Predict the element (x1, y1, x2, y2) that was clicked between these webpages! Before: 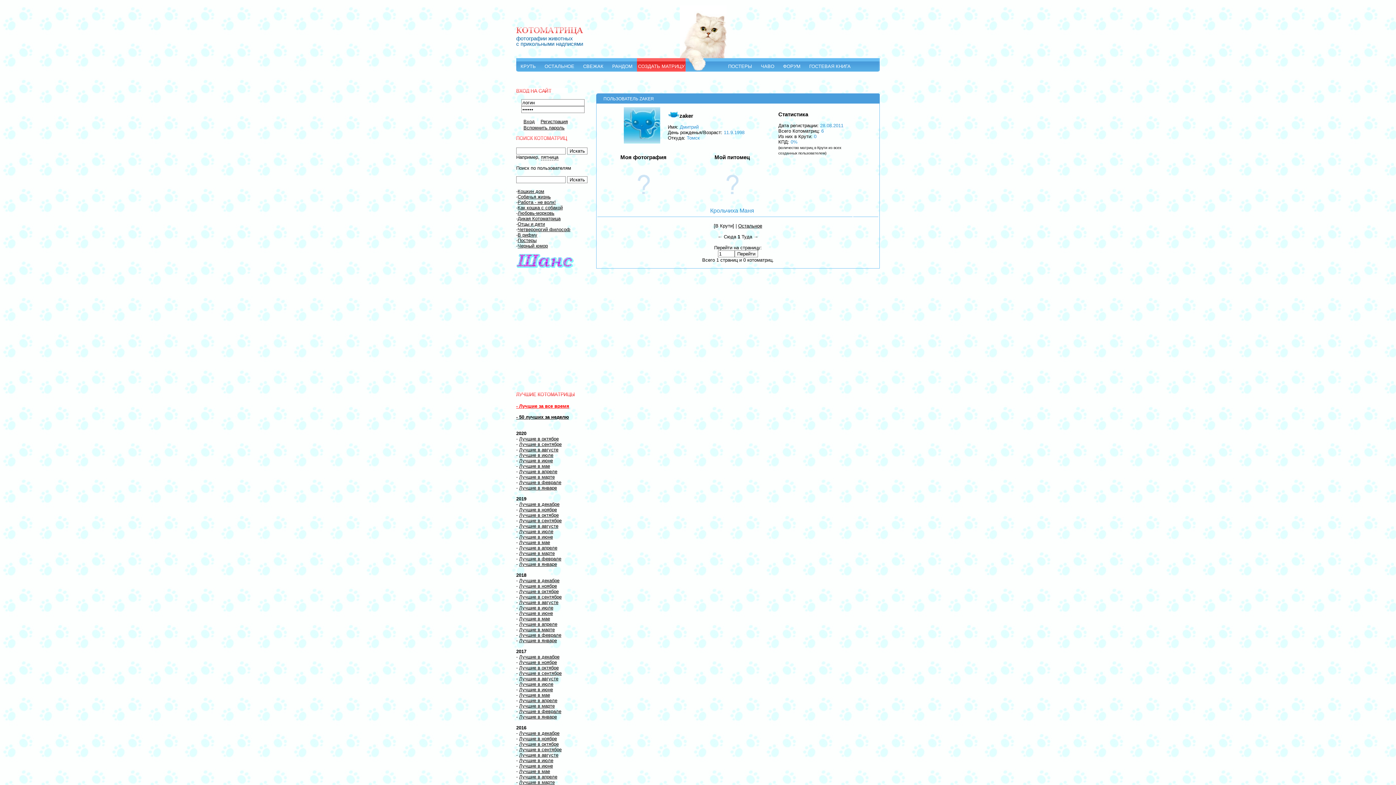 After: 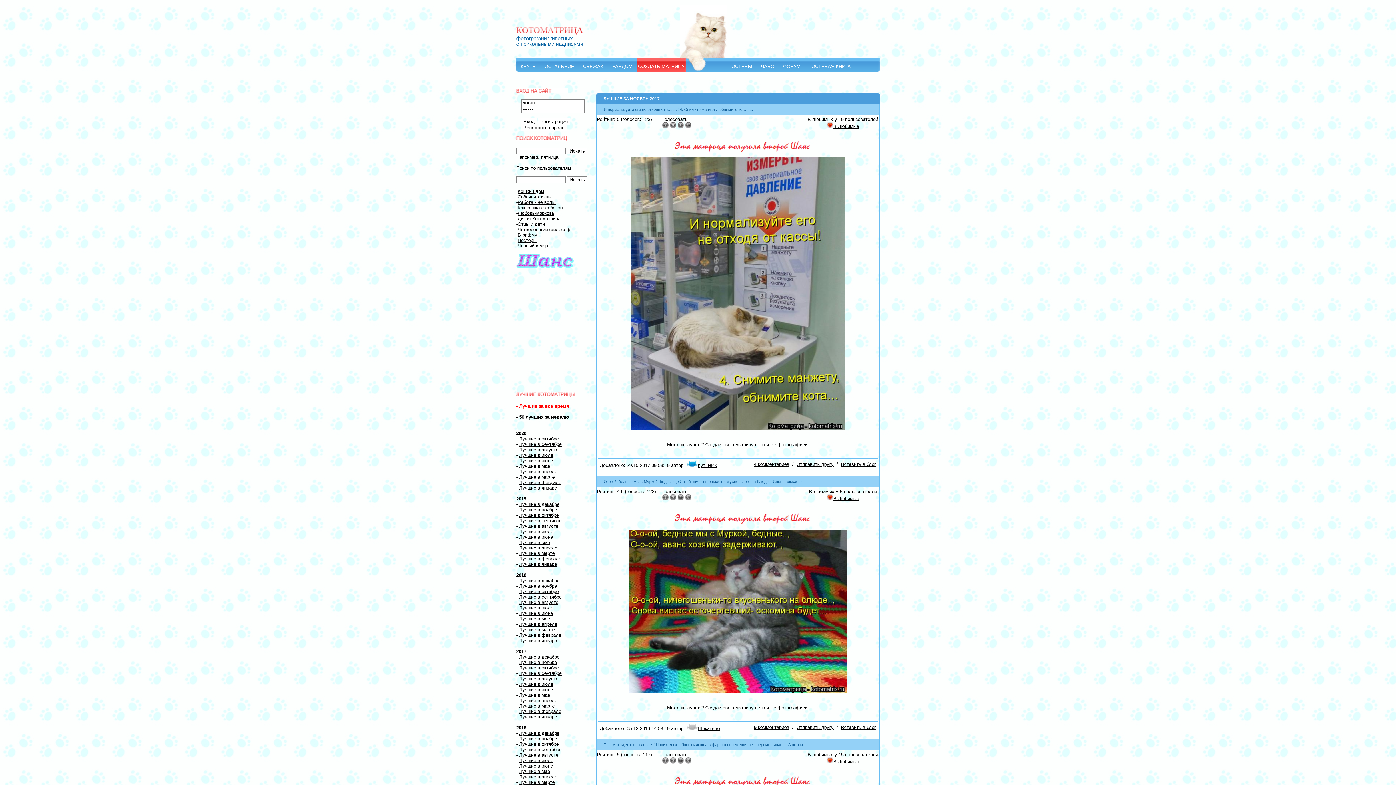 Action: bbox: (519, 660, 557, 665) label: Лучшие в ноябре